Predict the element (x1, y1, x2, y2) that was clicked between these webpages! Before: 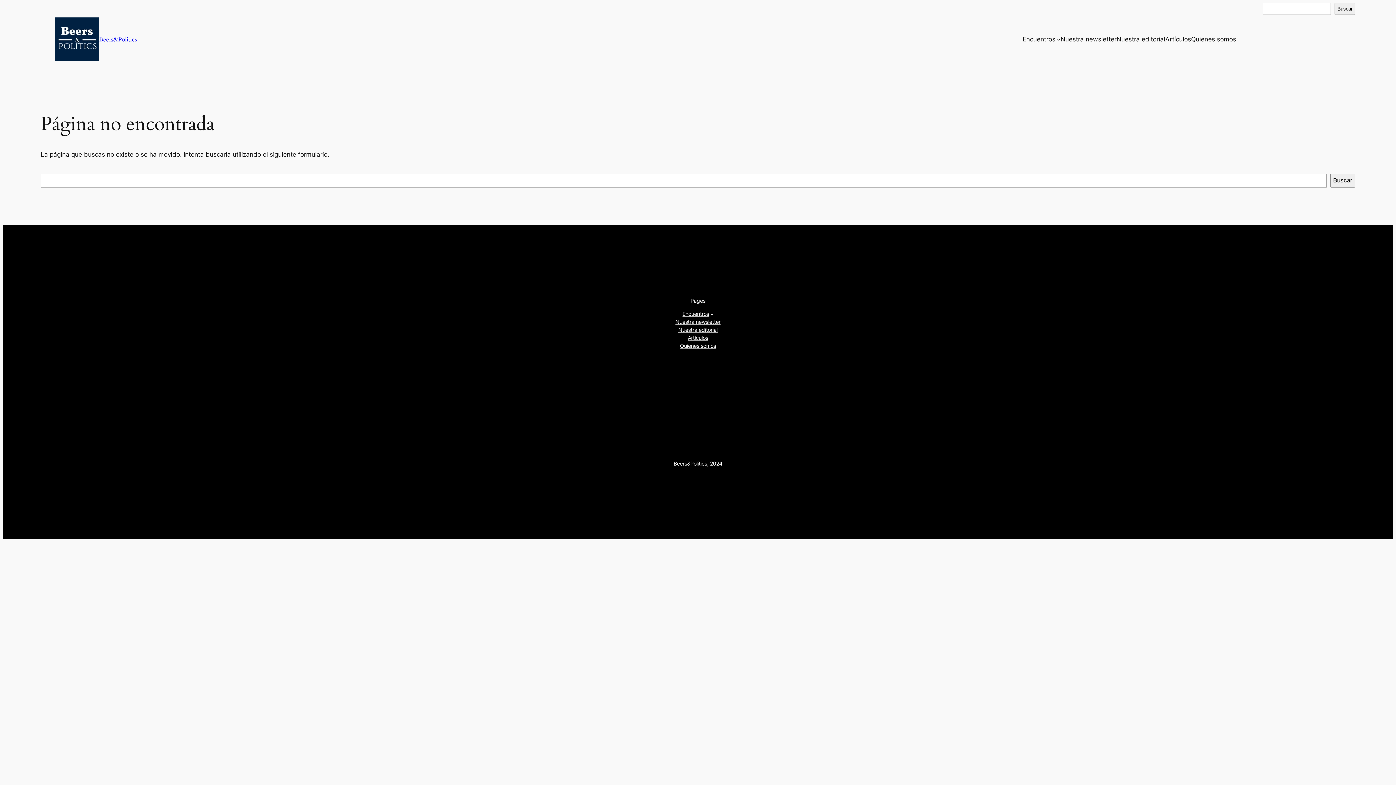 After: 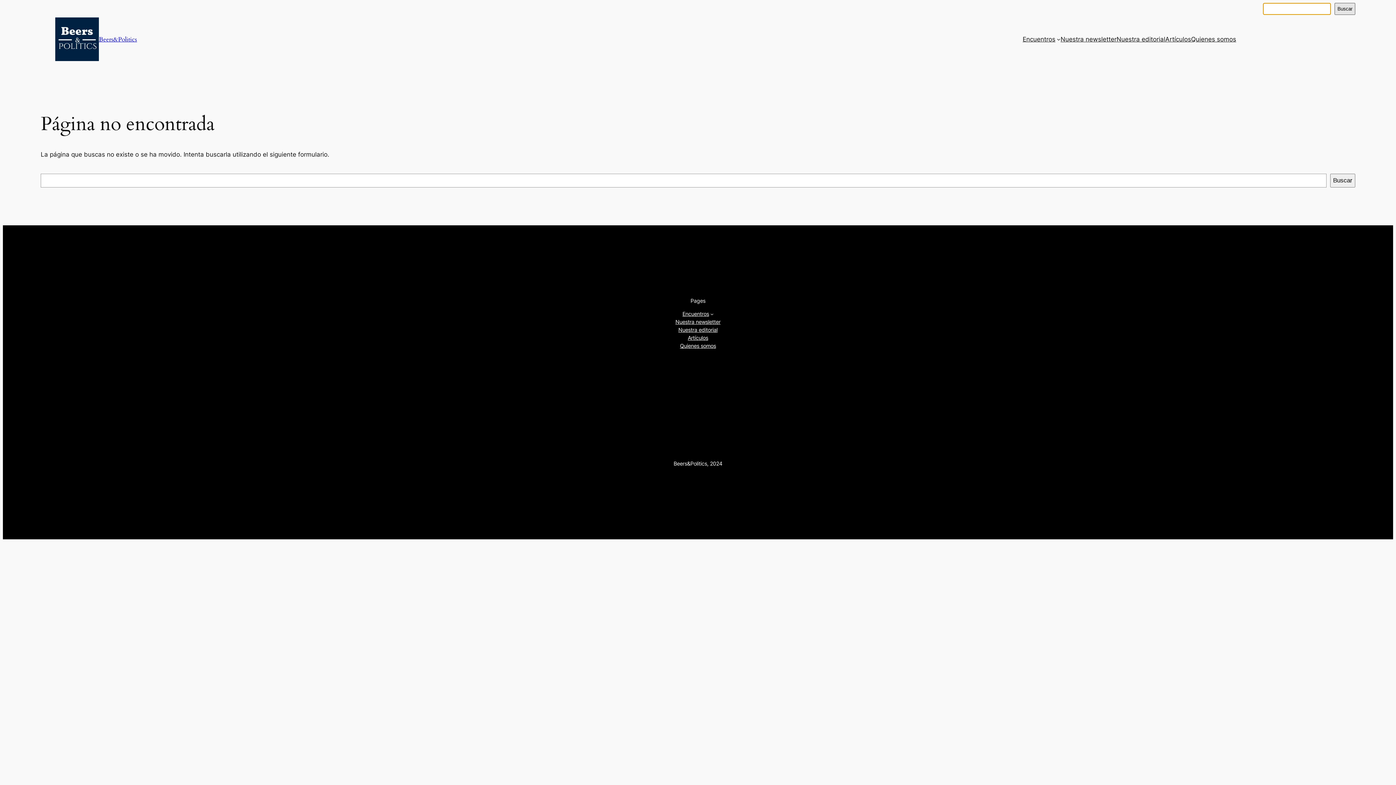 Action: bbox: (1334, 2, 1355, 14) label: Buscar